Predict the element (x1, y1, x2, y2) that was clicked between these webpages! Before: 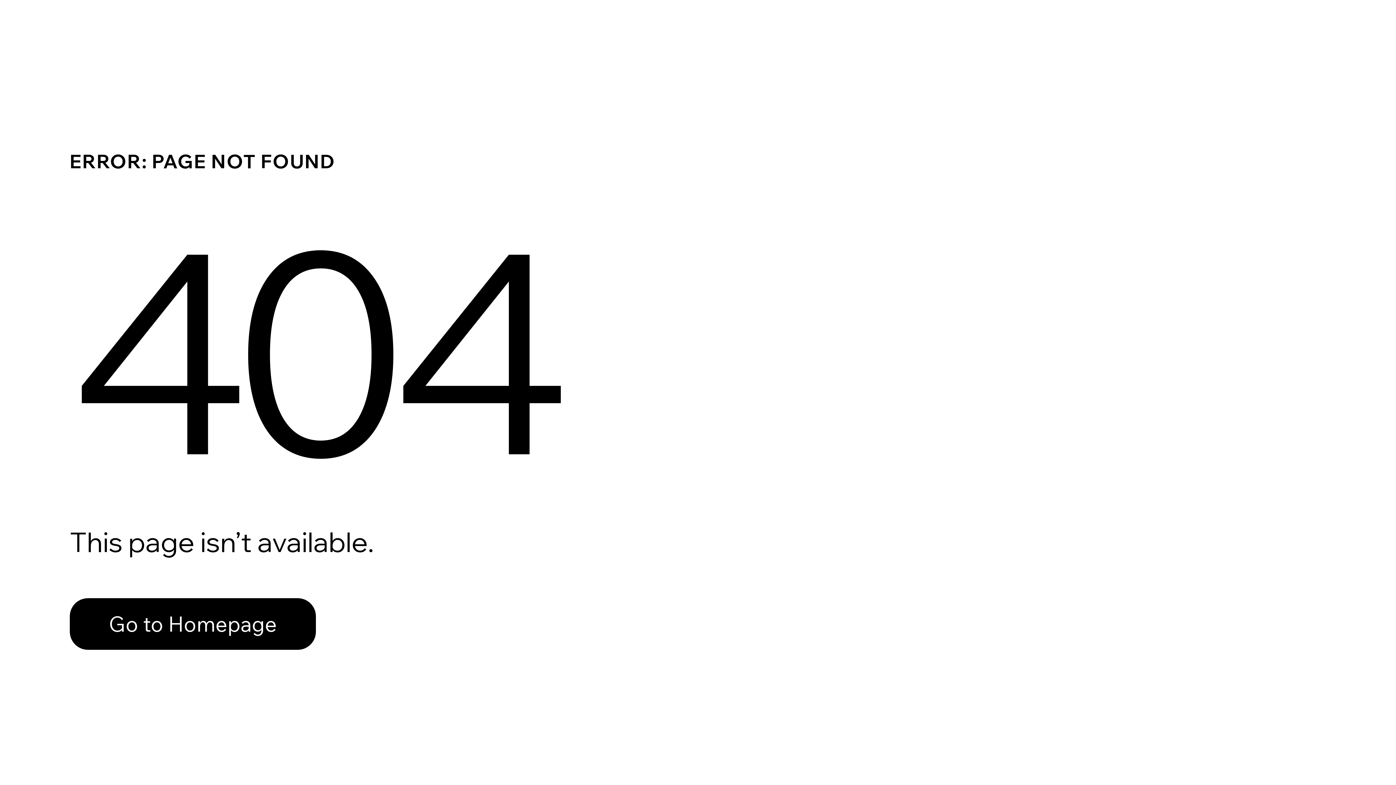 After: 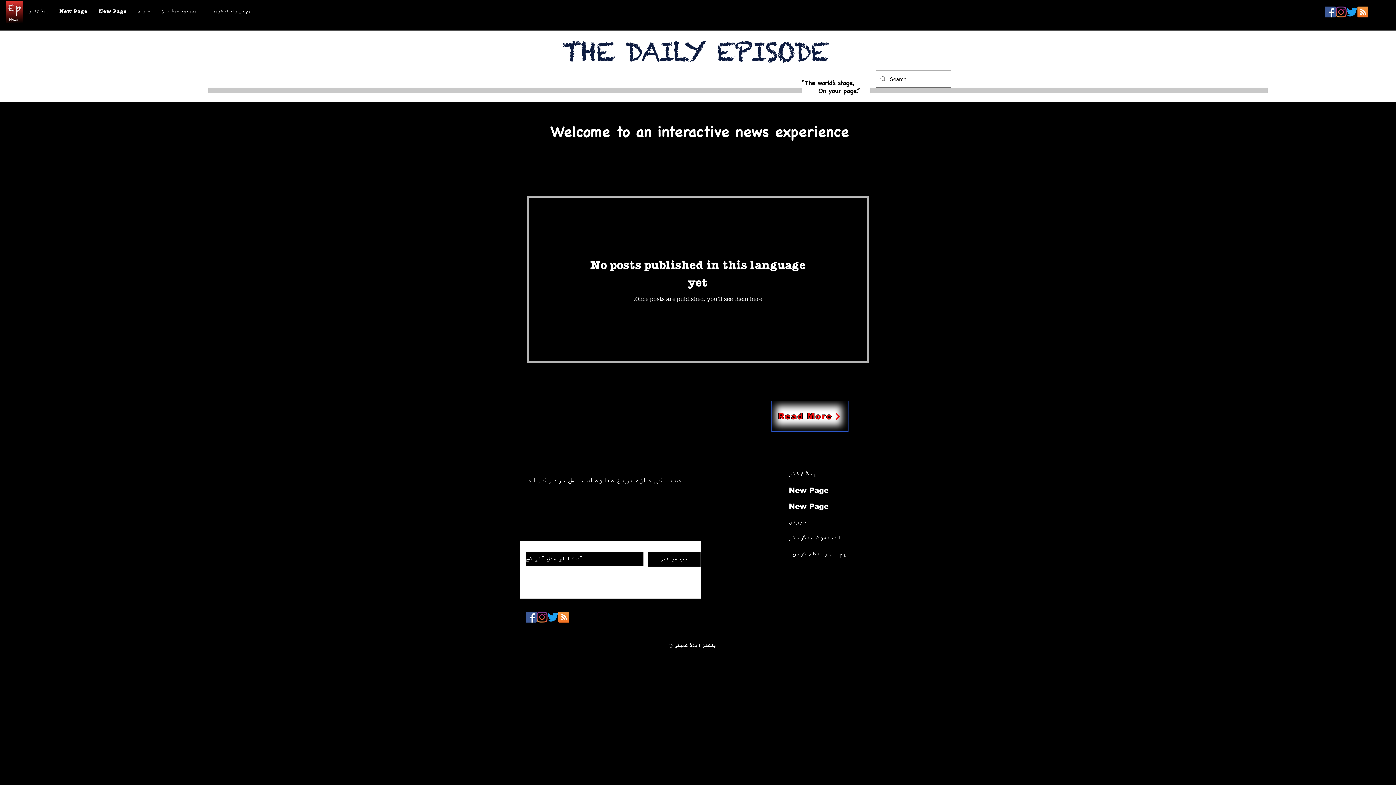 Action: bbox: (69, 582, 768, 659) label: Go to Homepage